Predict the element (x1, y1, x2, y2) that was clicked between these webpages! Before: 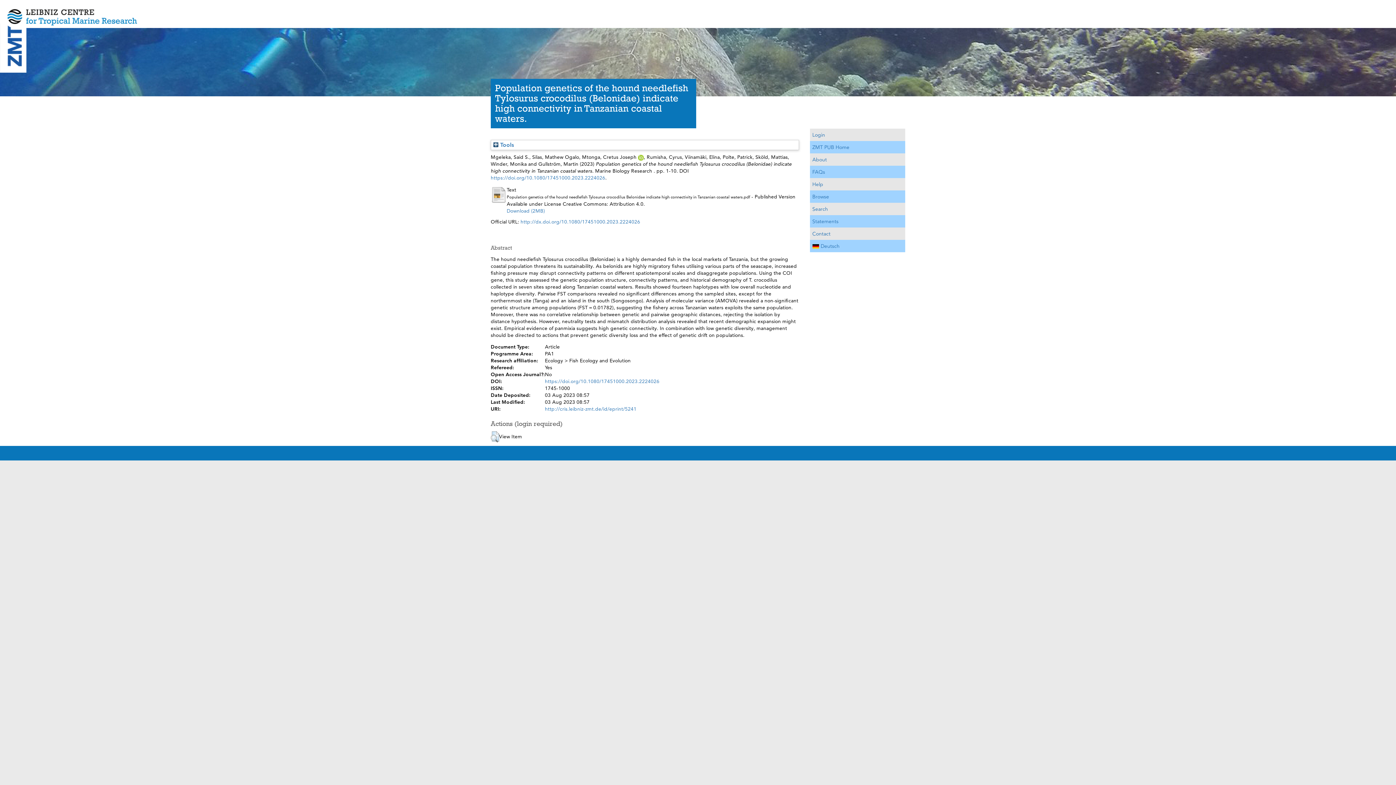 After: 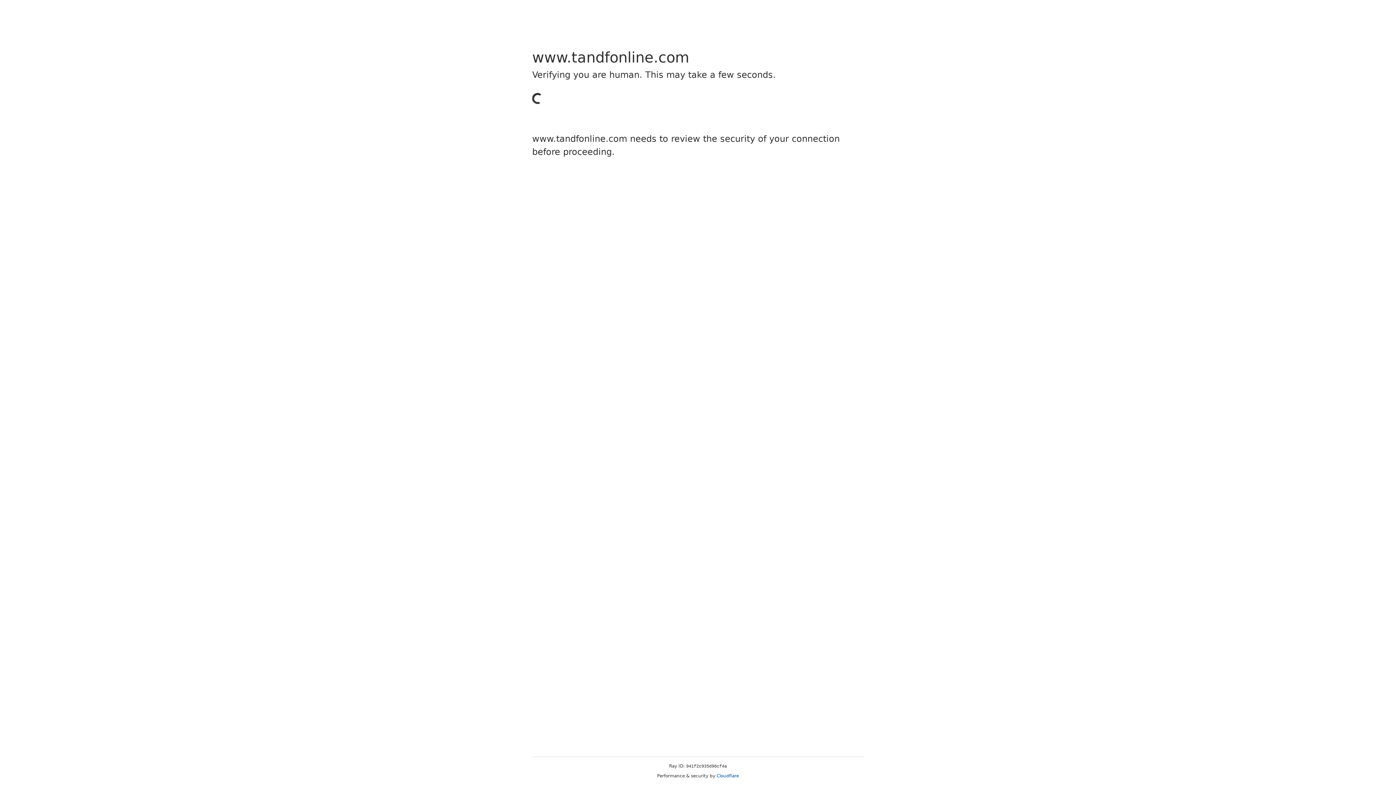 Action: label: http://dx.doi.org/10.1080/17451000.2023.2224026 bbox: (520, 218, 640, 224)